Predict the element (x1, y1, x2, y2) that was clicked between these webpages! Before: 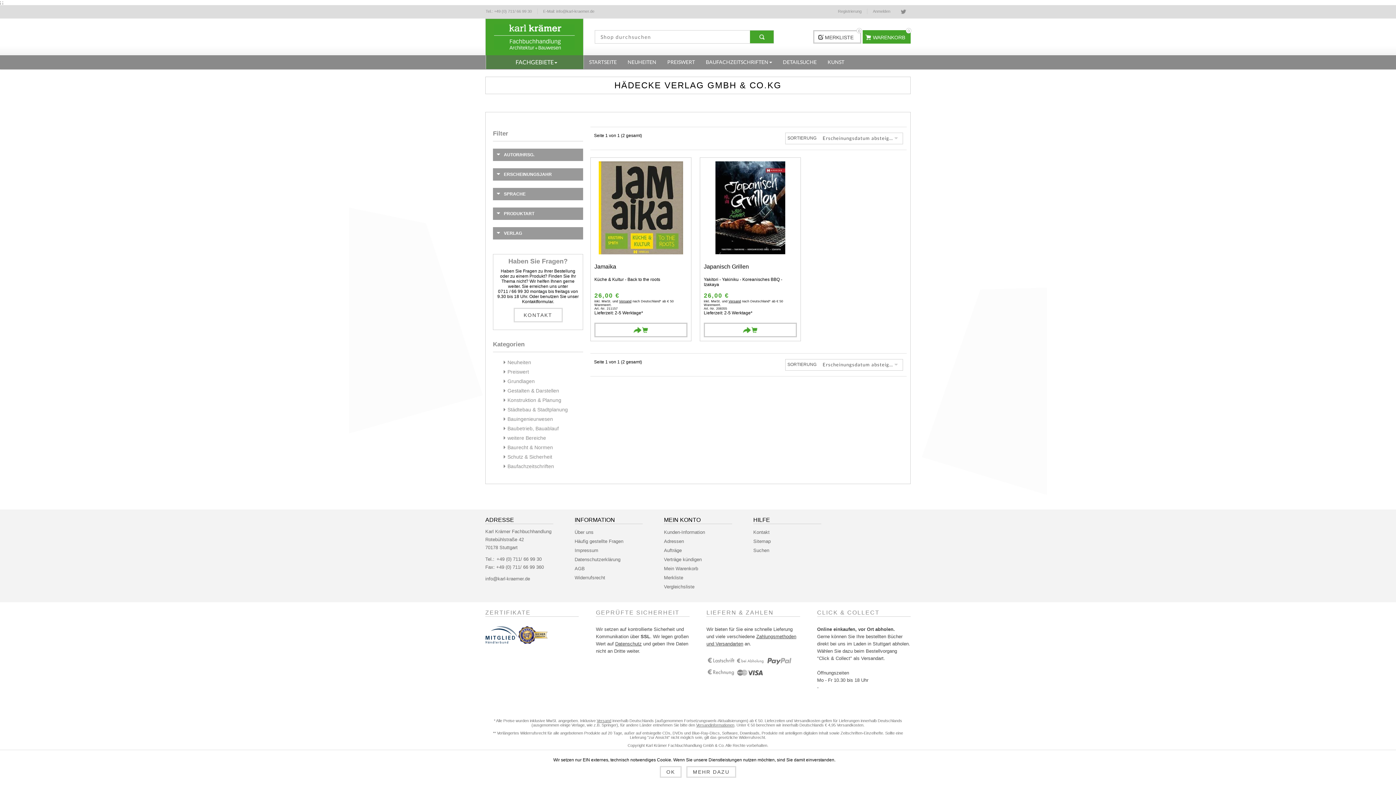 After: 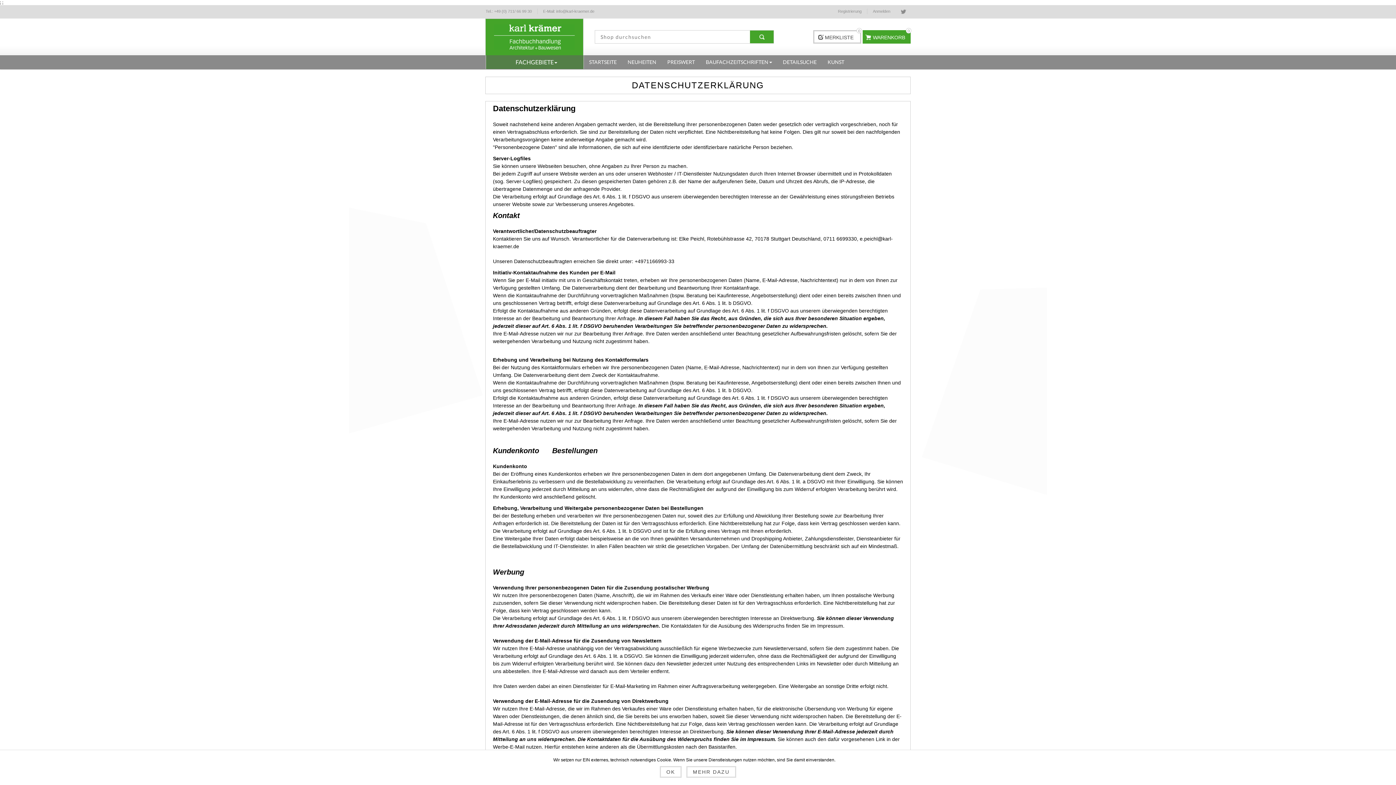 Action: label: Datenschutzerklärung bbox: (574, 555, 642, 564)